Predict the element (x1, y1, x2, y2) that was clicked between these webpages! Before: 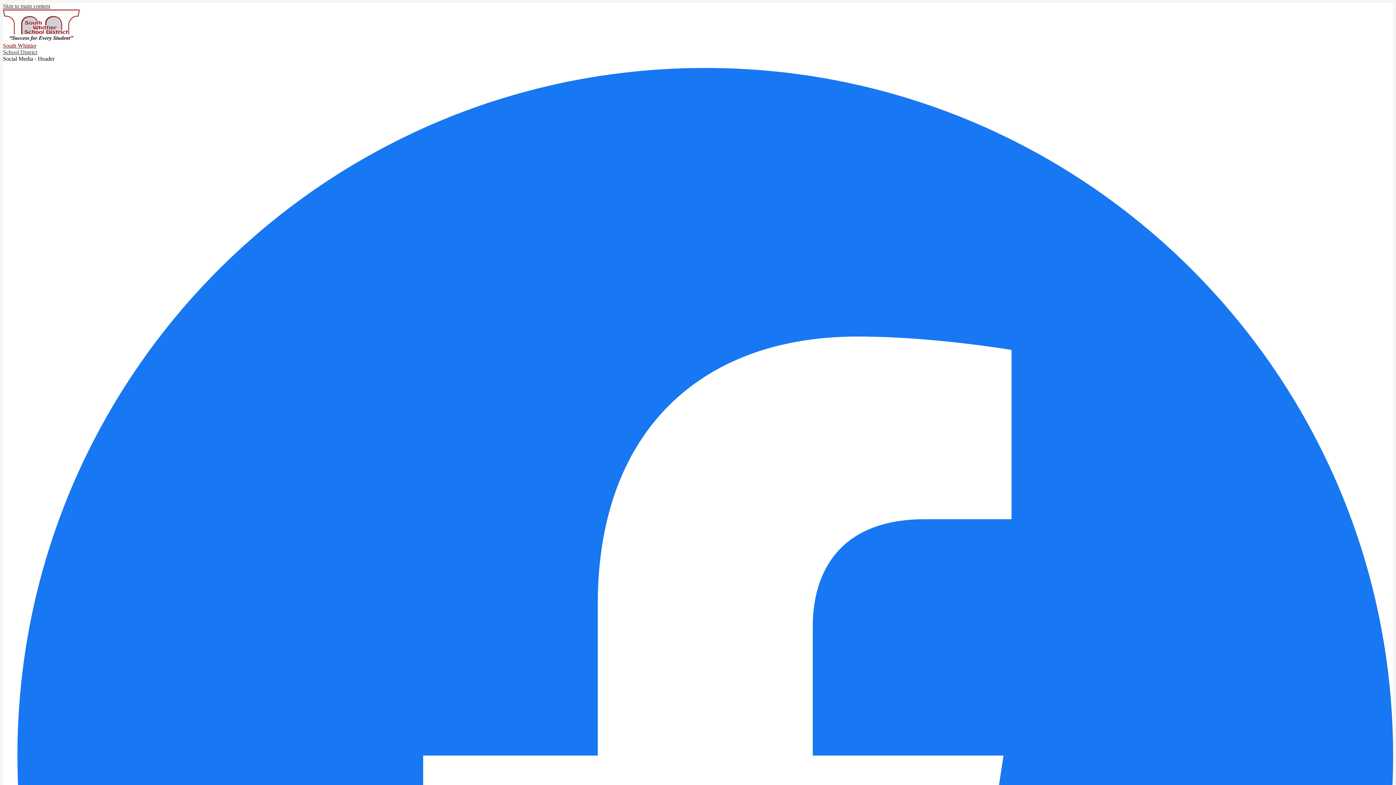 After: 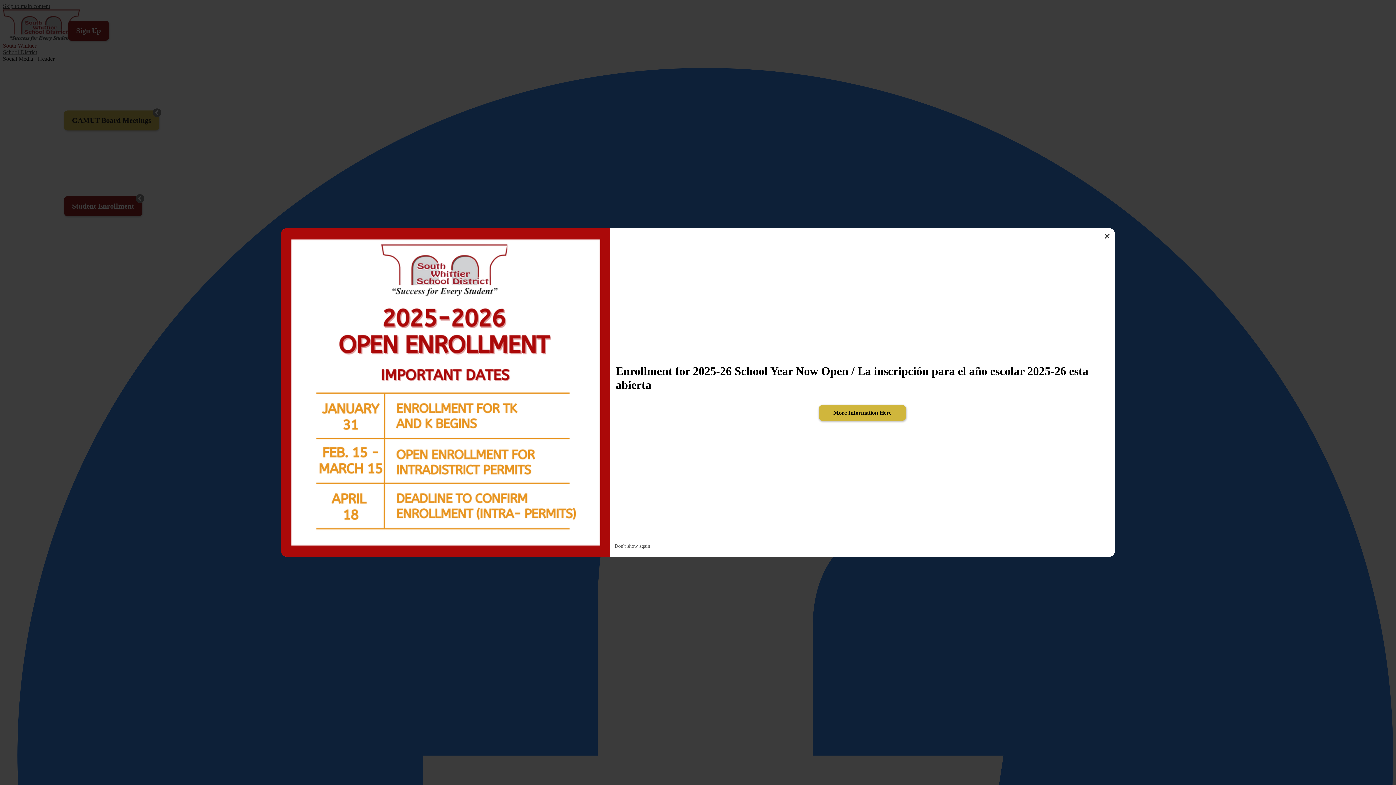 Action: bbox: (2, 36, 1393, 55) label: South Whittier
School District